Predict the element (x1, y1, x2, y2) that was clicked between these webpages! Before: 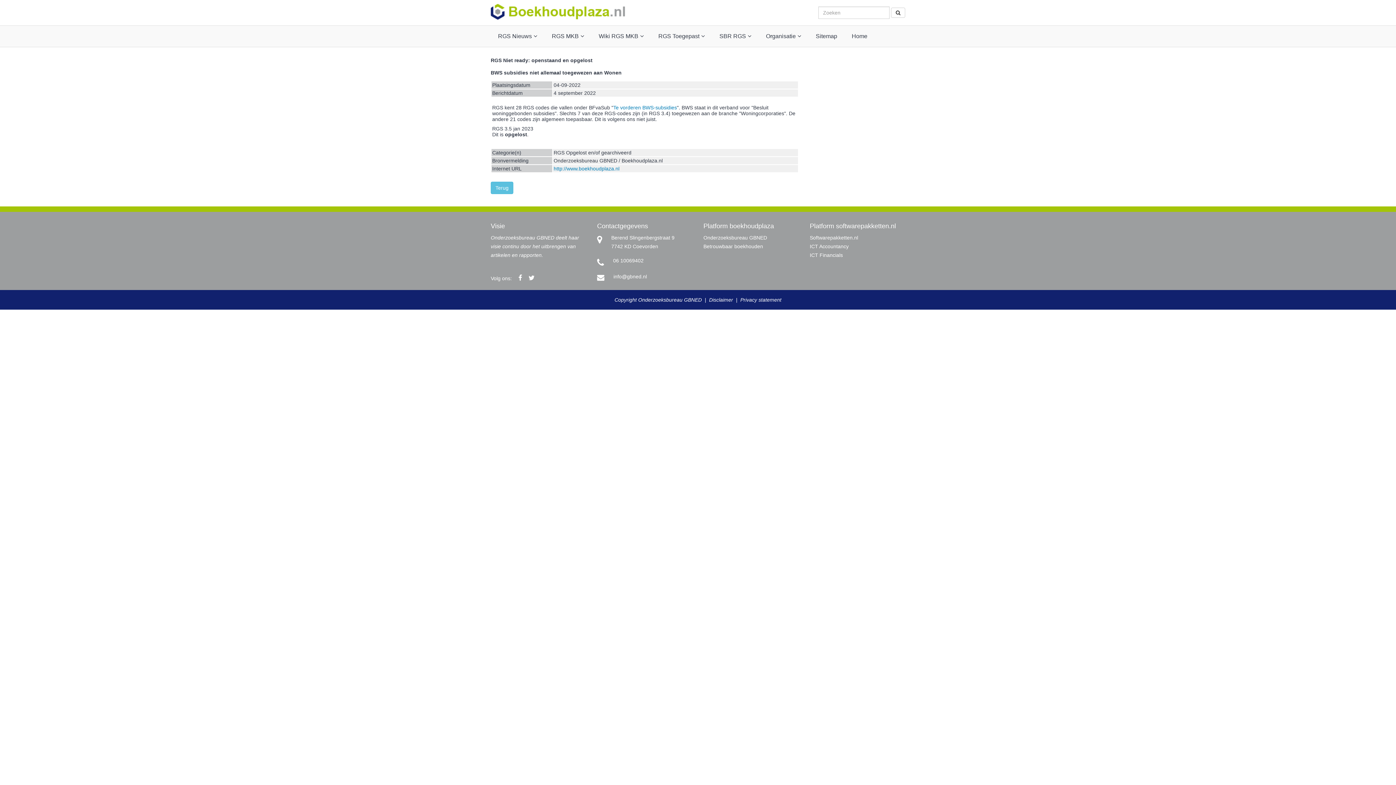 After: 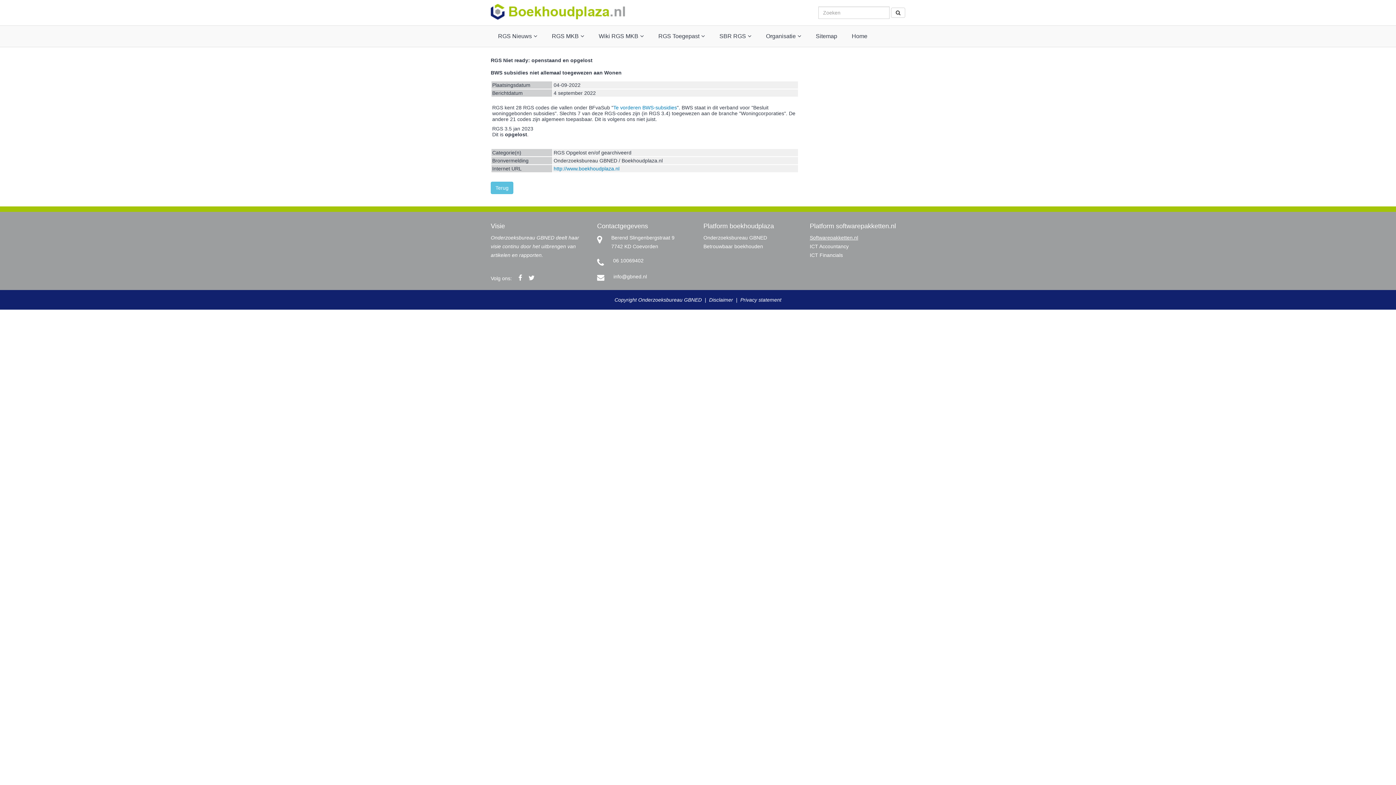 Action: label: Softwarepakketten.nl bbox: (810, 234, 858, 240)